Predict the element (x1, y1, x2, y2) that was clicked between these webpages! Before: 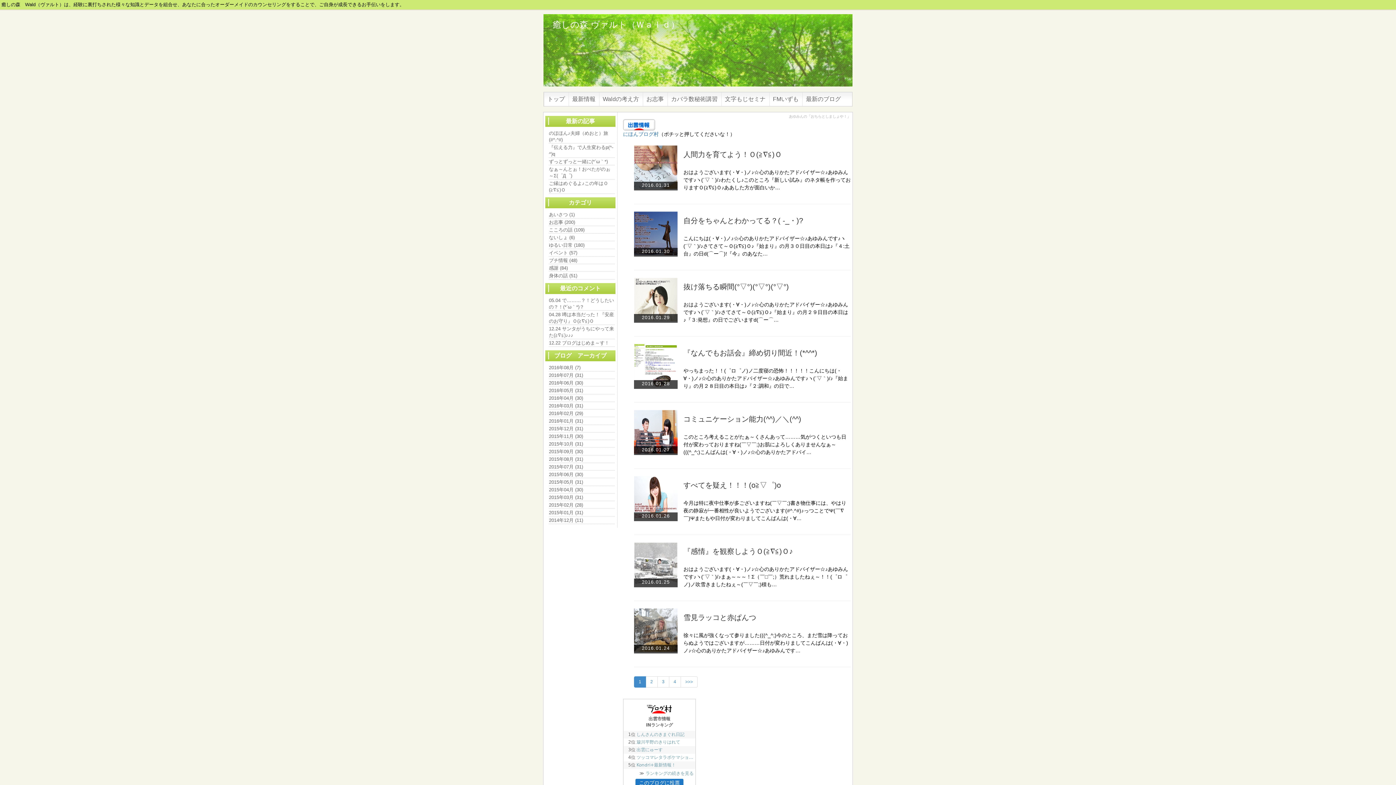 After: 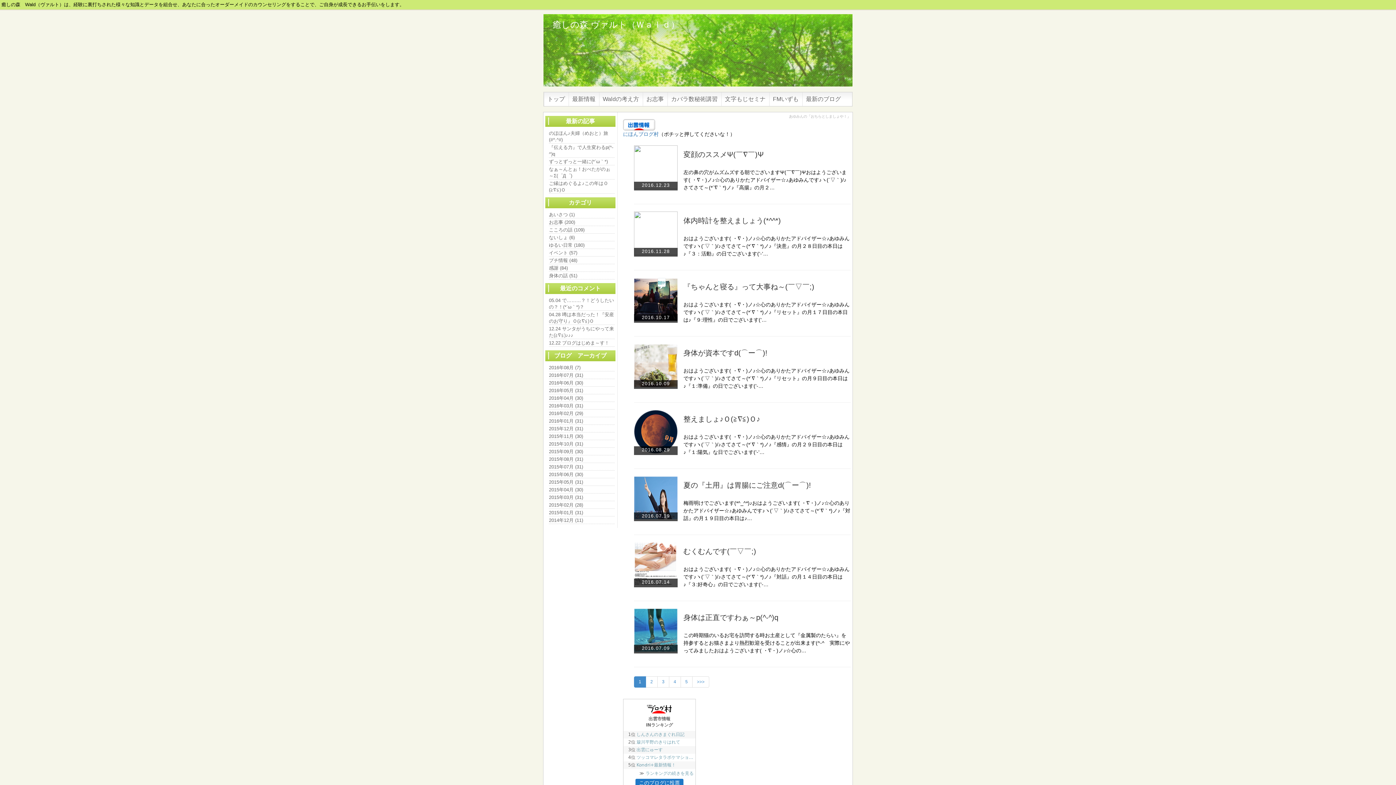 Action: bbox: (549, 272, 614, 279) label: 身体の話 (51)